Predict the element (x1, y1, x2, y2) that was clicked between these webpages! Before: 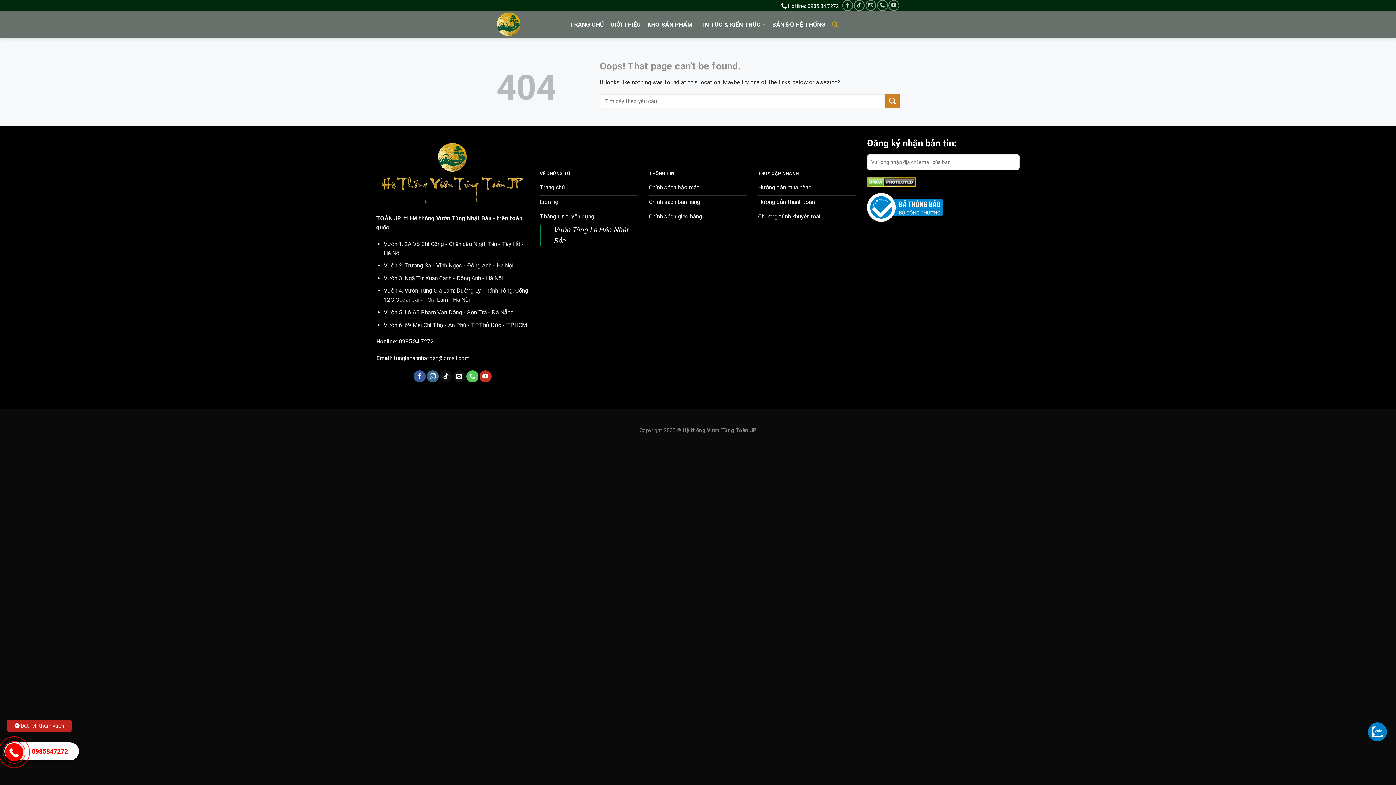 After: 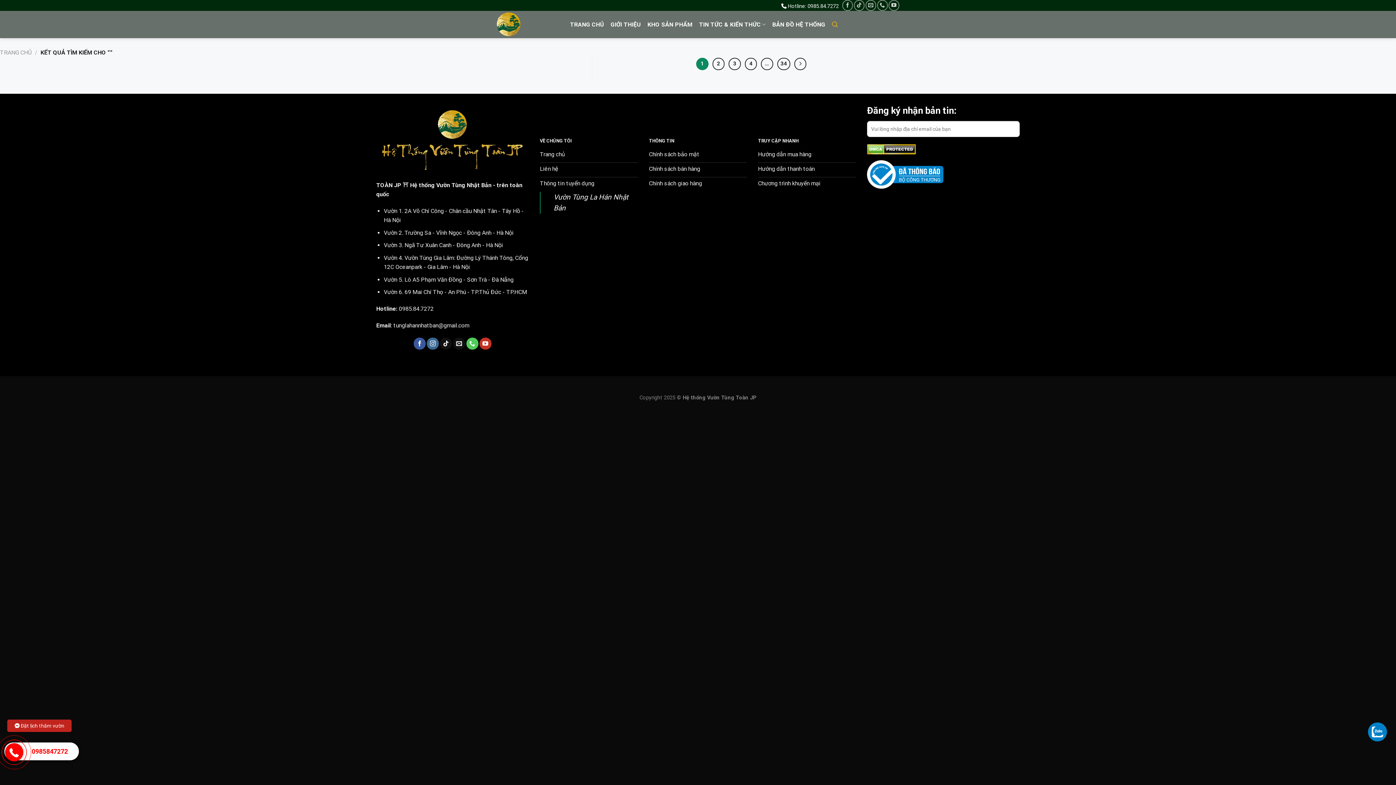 Action: bbox: (885, 94, 900, 108) label: Submit